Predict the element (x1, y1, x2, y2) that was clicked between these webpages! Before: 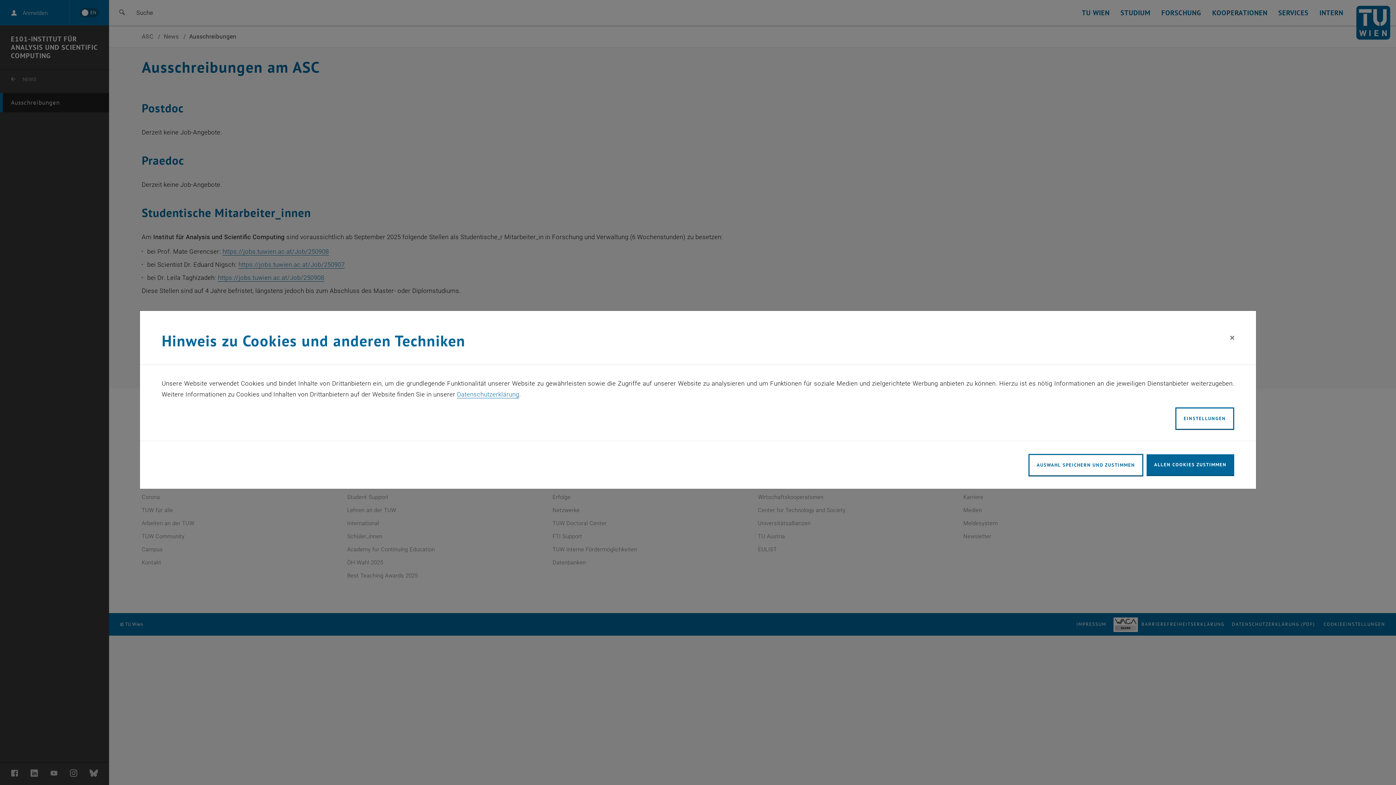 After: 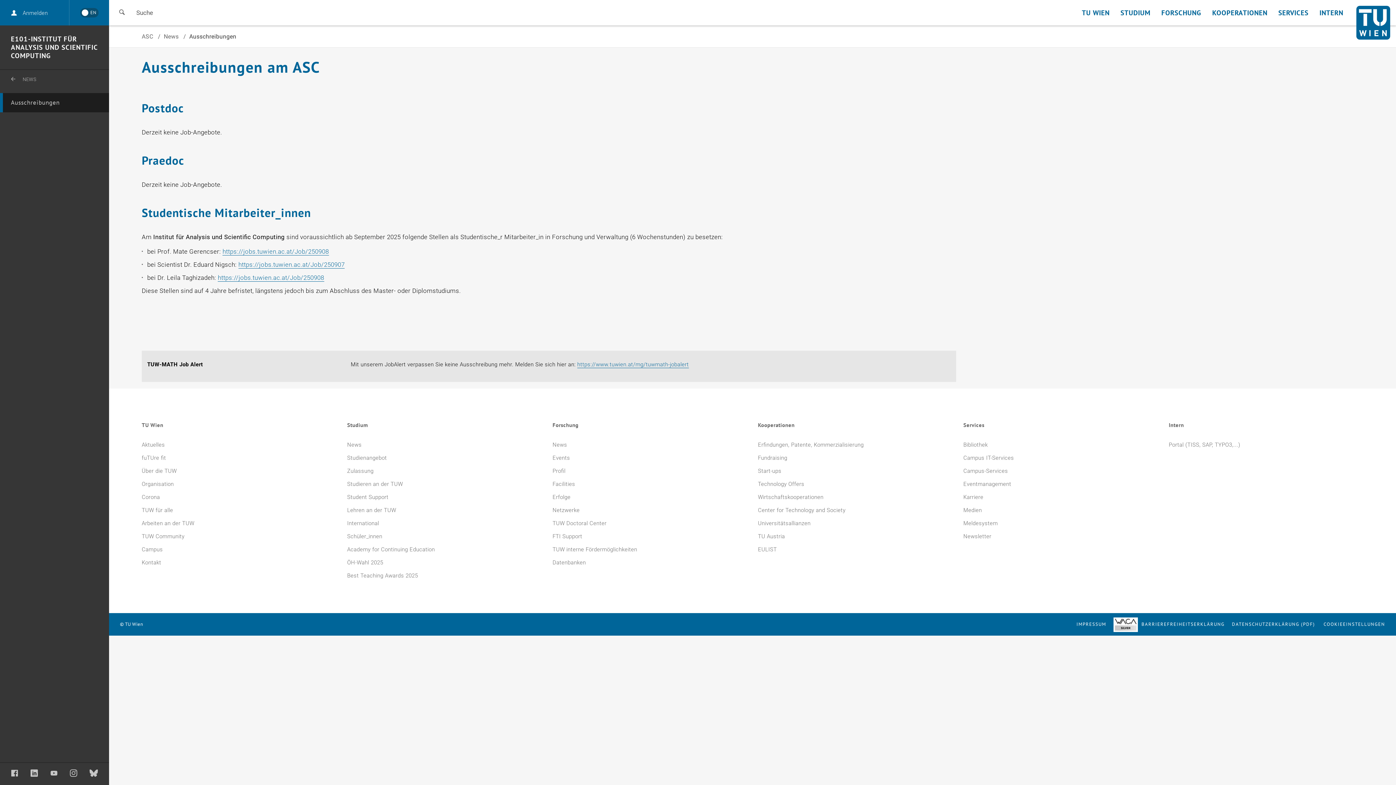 Action: bbox: (1224, 324, 1240, 344) label: Schließen